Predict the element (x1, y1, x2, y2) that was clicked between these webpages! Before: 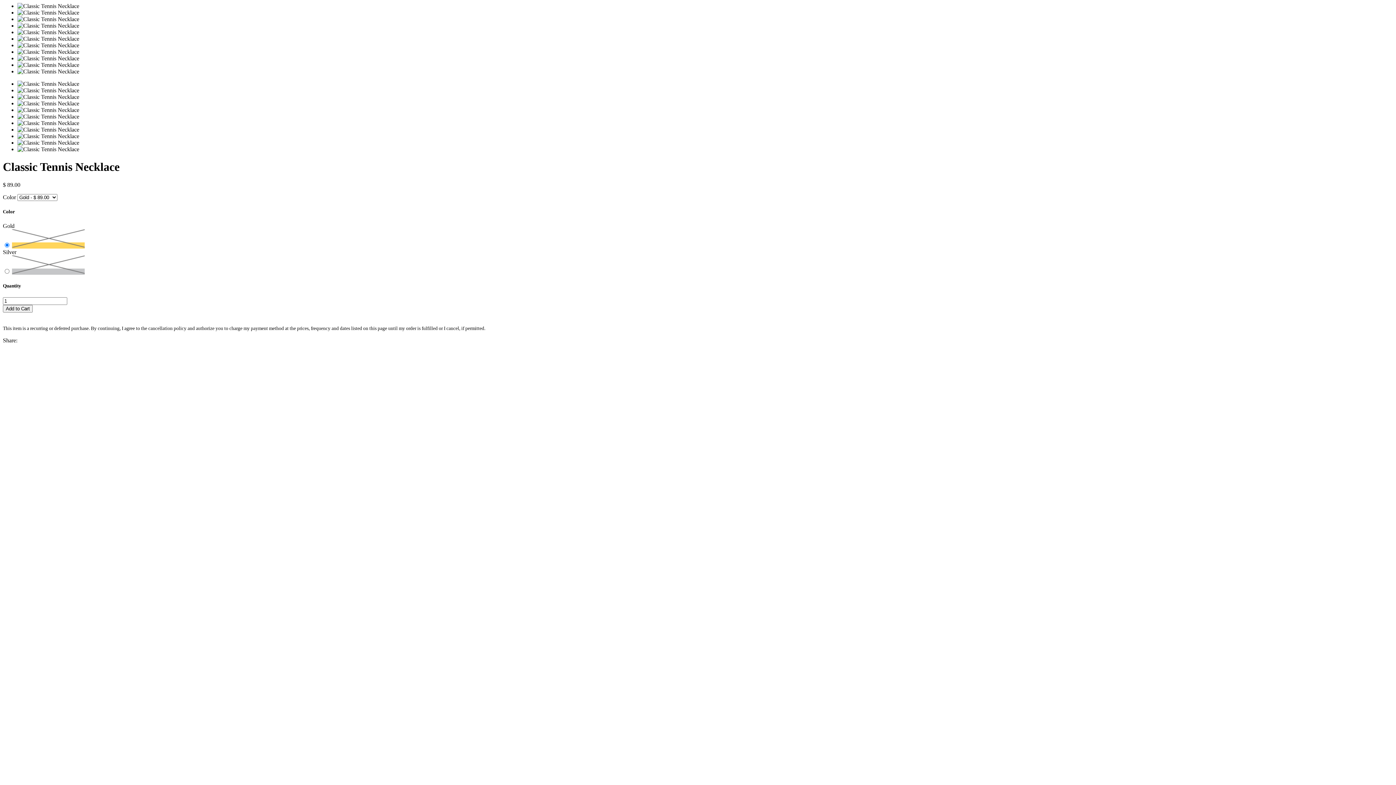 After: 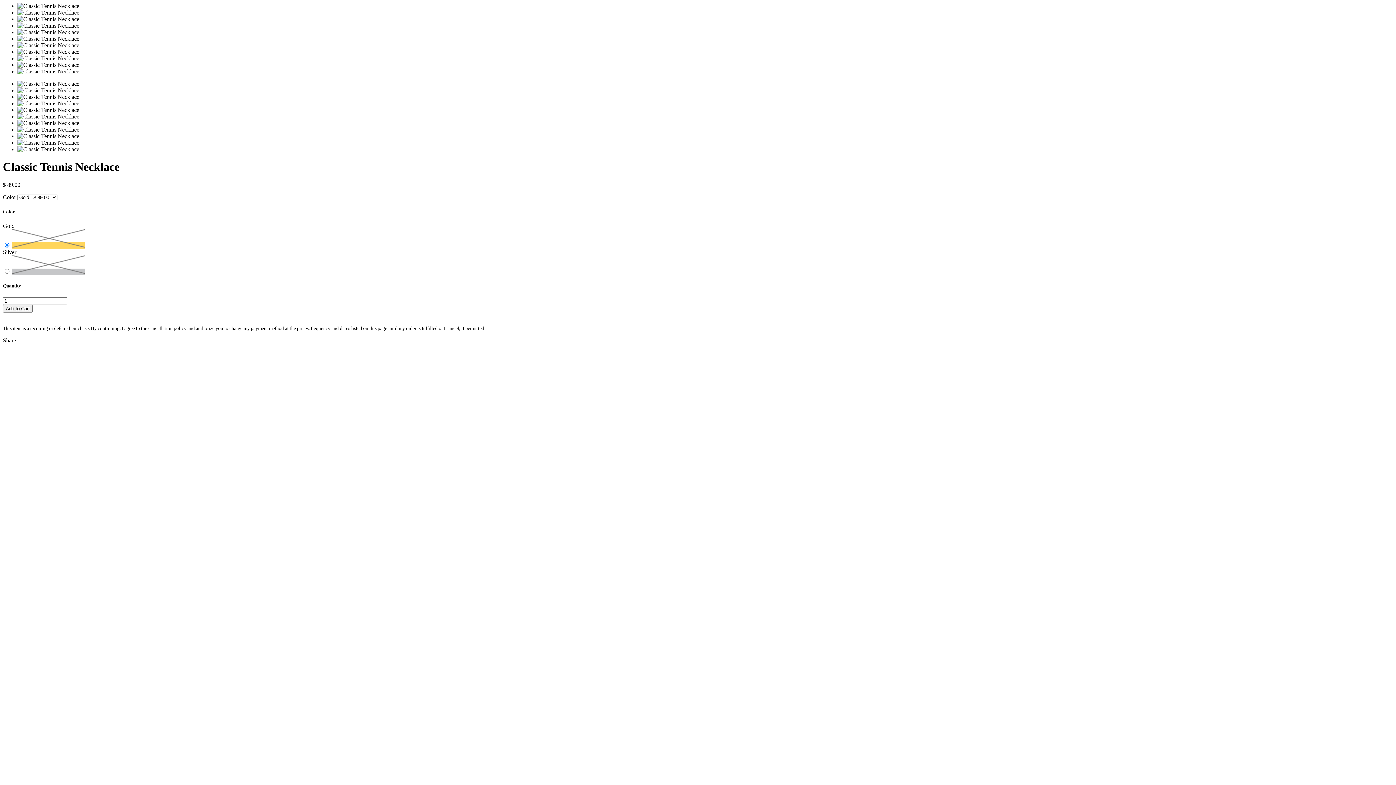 Action: label:   bbox: (2, 319, 1393, 325)